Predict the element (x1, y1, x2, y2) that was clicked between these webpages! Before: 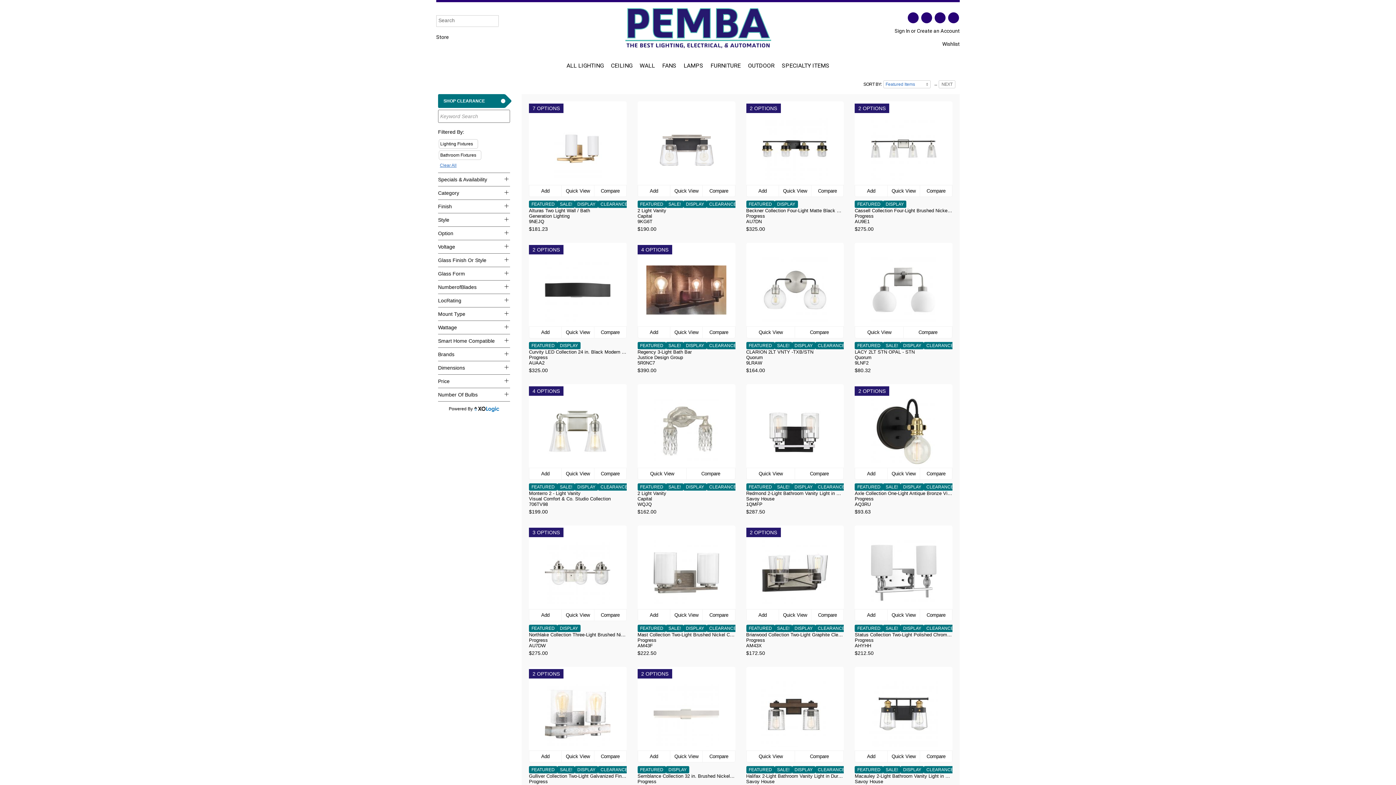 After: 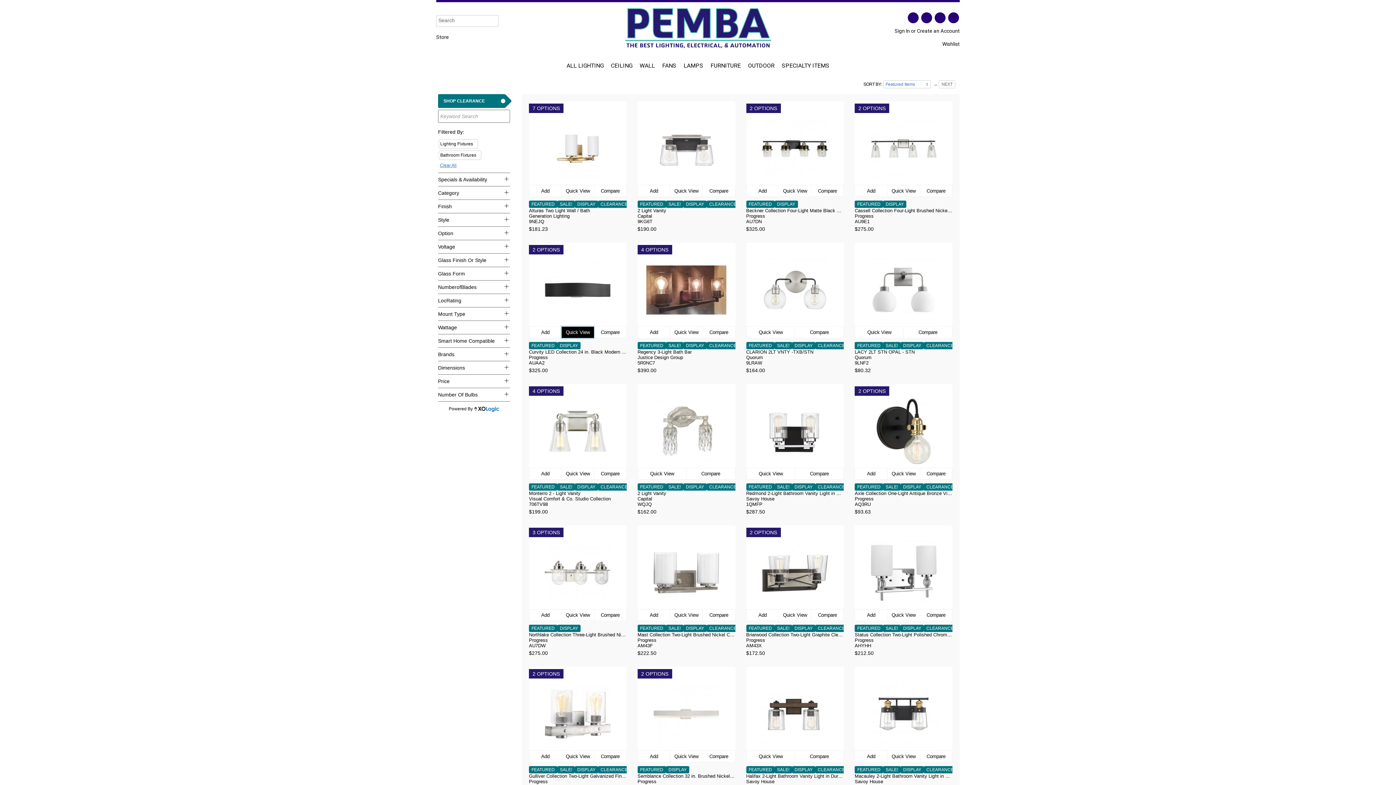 Action: label: Quick View bbox: (561, 326, 594, 338)